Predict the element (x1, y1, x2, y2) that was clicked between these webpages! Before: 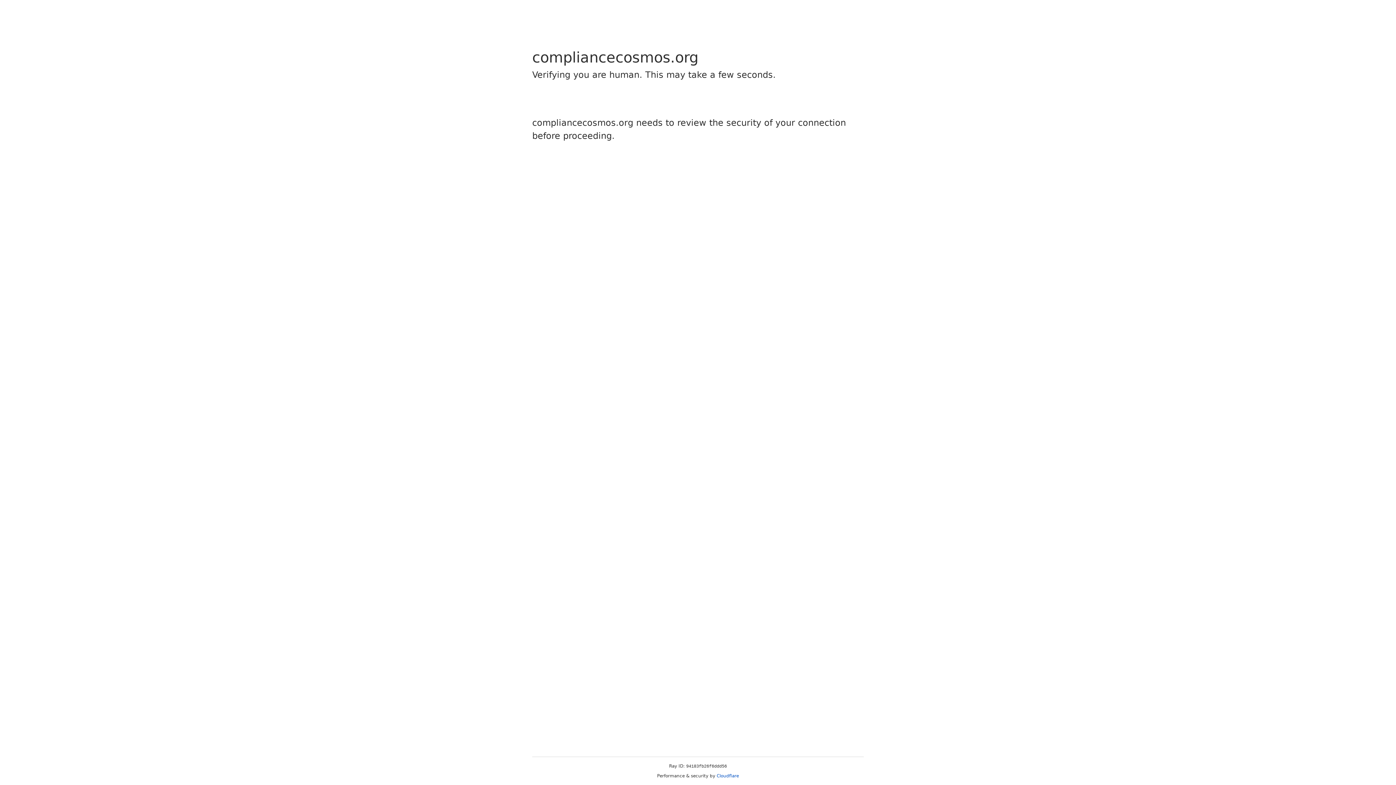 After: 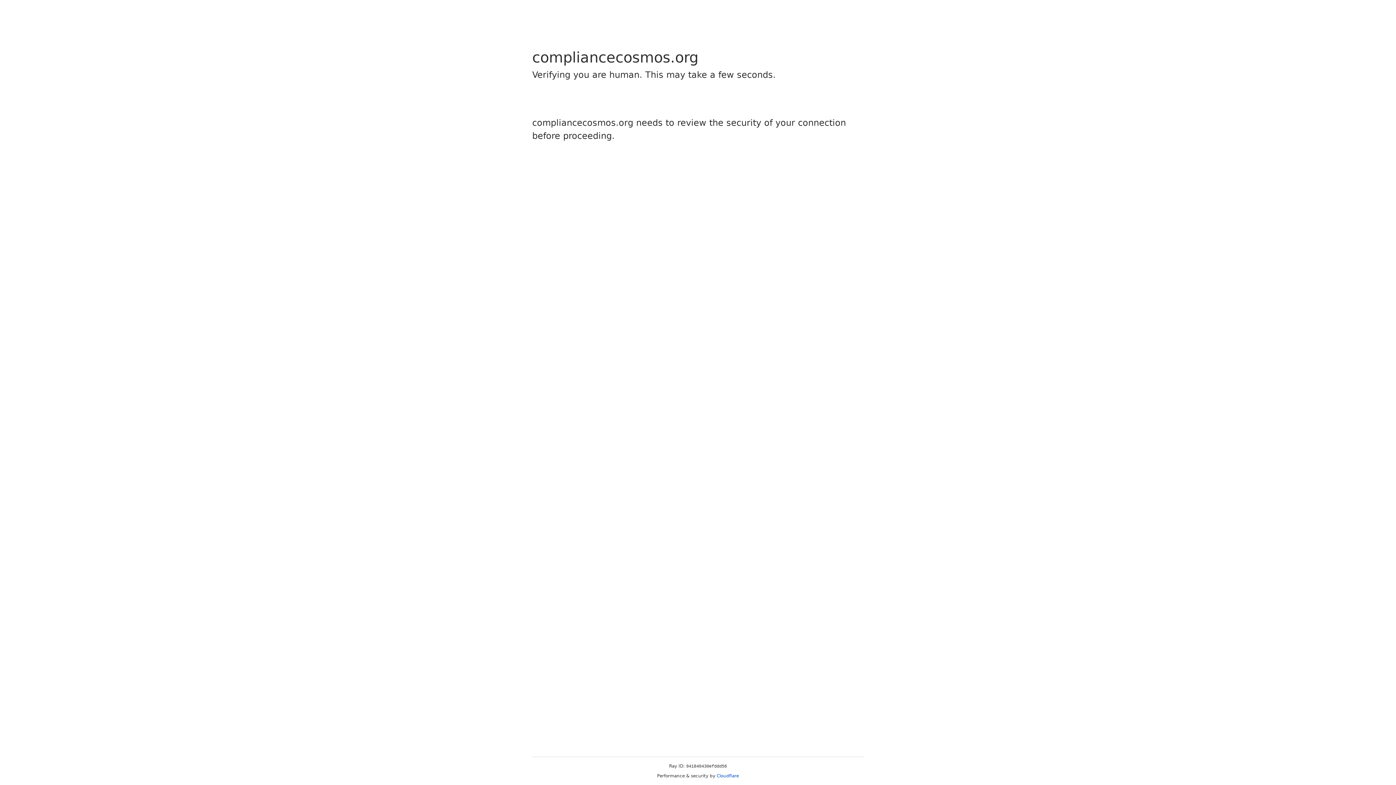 Action: label: Cloudflare bbox: (716, 773, 739, 778)